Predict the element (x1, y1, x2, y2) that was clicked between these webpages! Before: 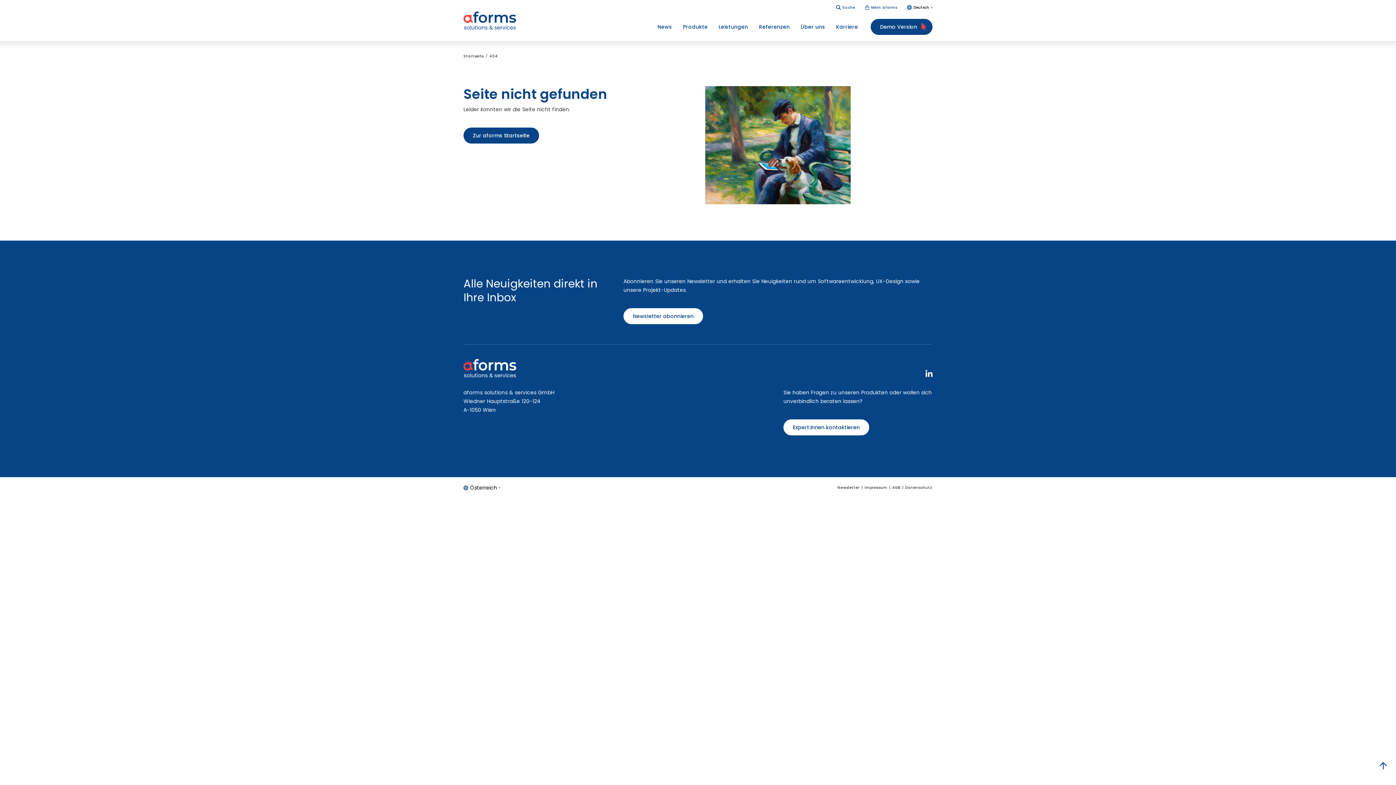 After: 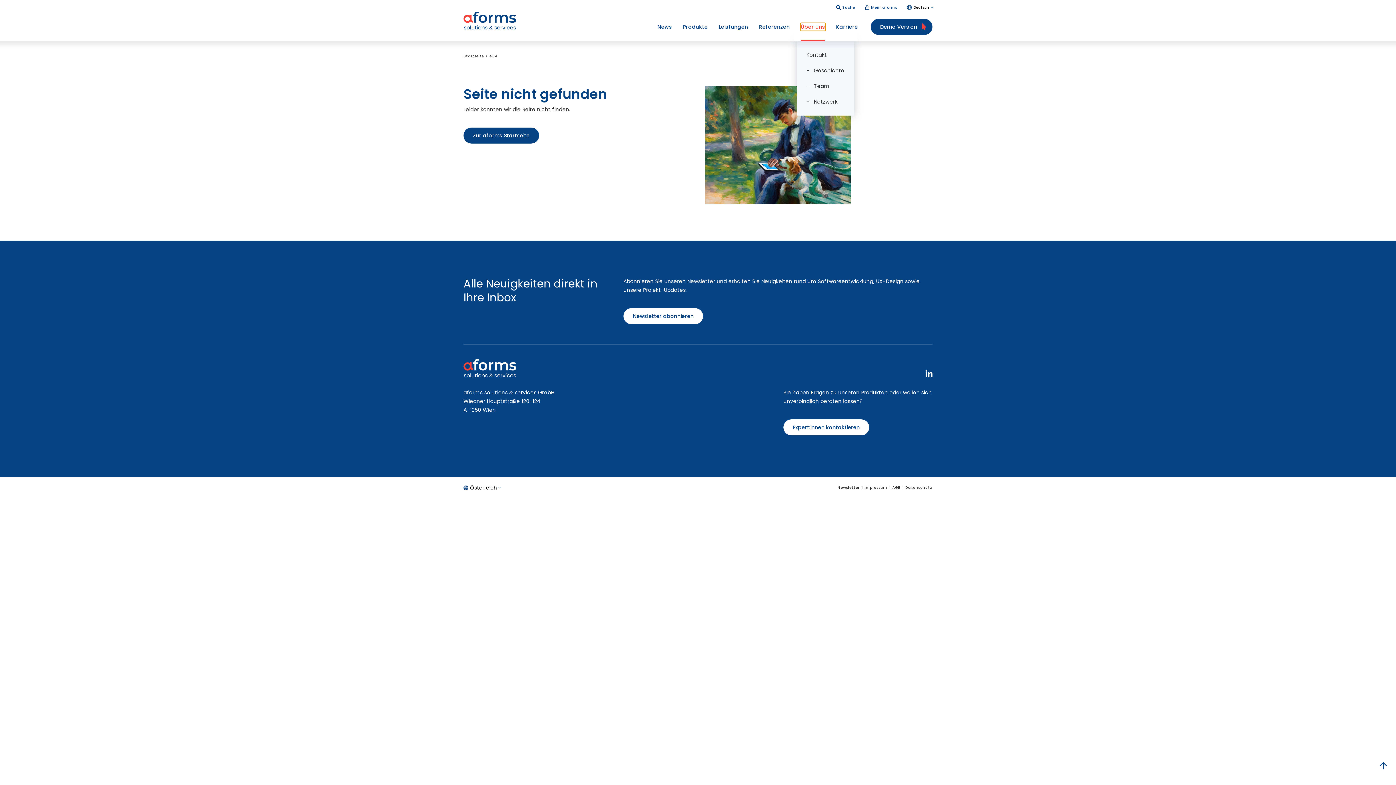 Action: bbox: (800, 23, 825, 30) label: Über uns